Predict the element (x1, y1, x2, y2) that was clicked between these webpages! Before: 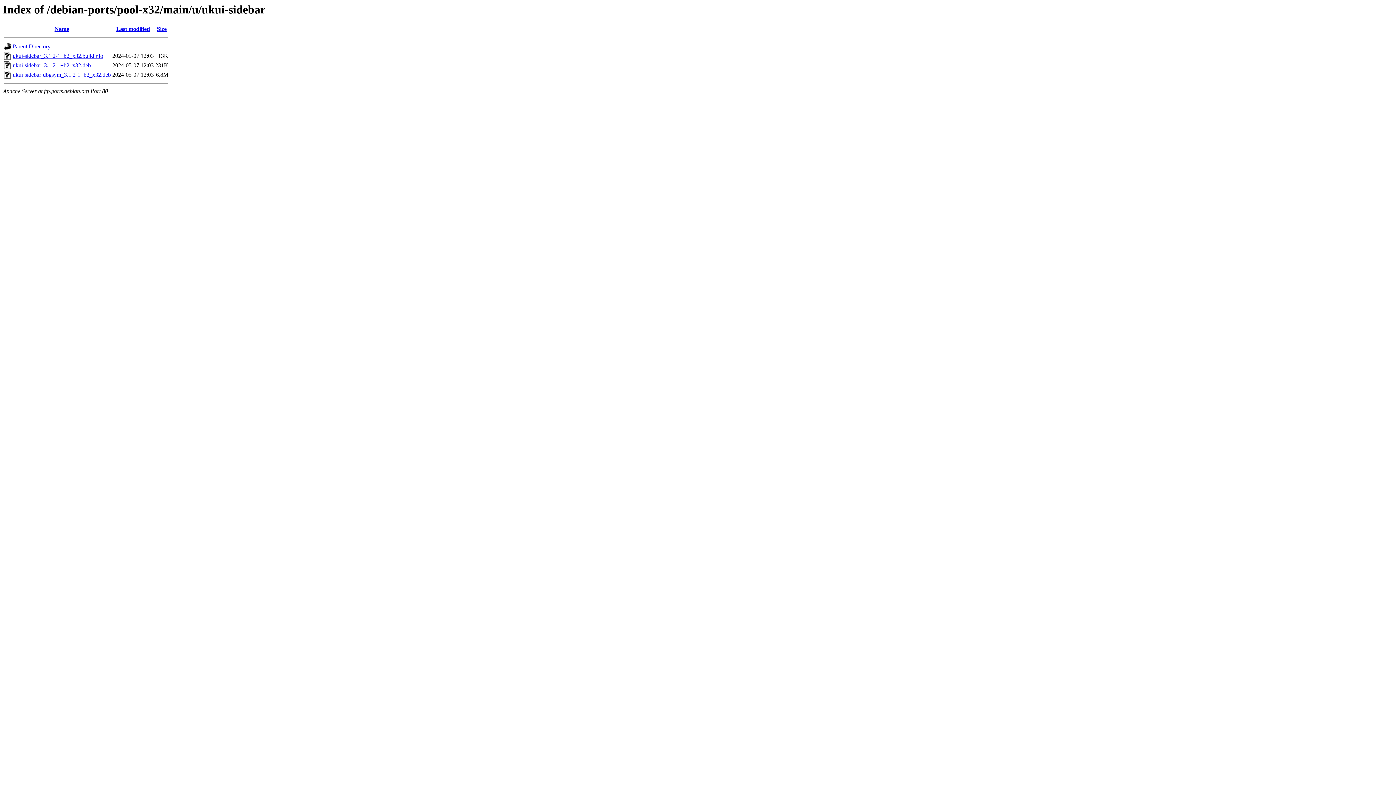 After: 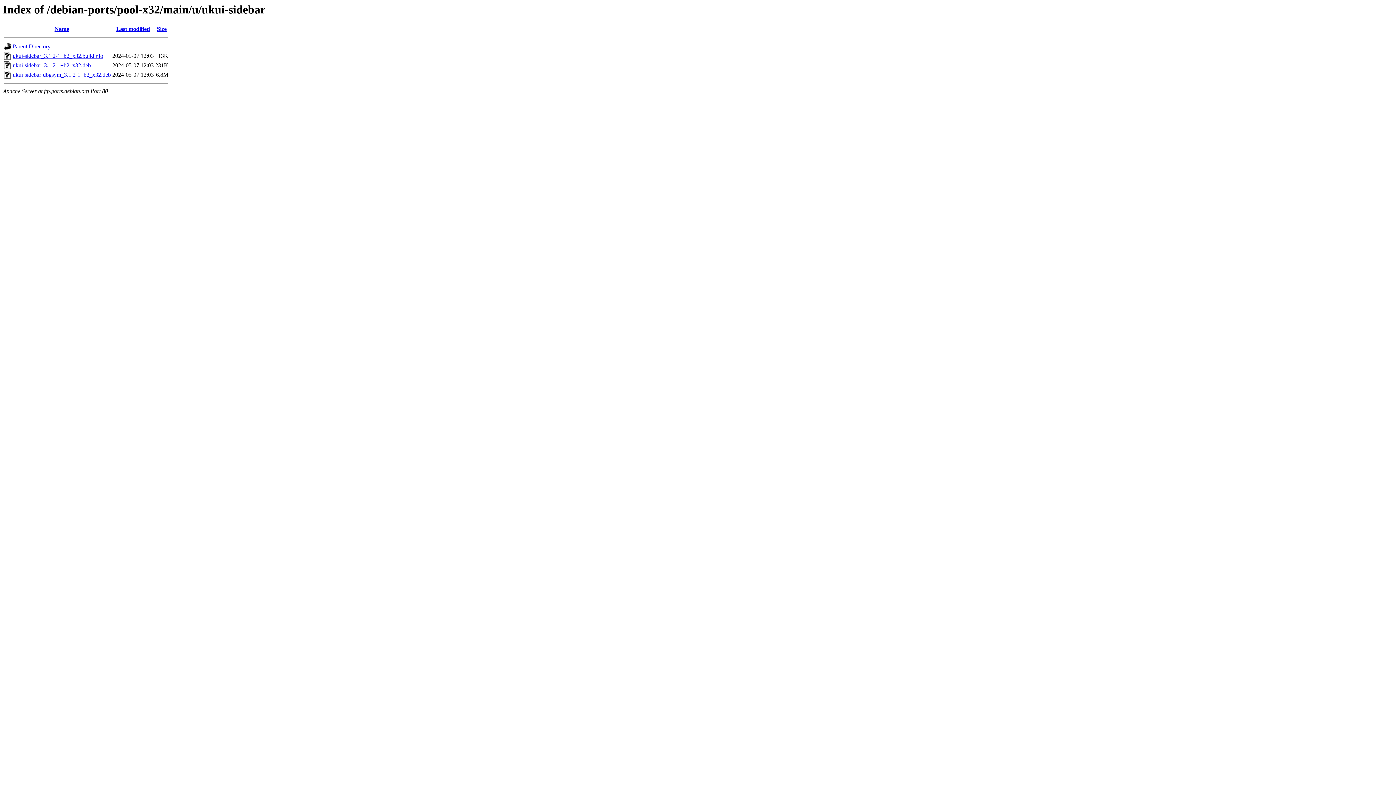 Action: bbox: (12, 71, 110, 77) label: ukui-sidebar-dbgsym_3.1.2-1+b2_x32.deb